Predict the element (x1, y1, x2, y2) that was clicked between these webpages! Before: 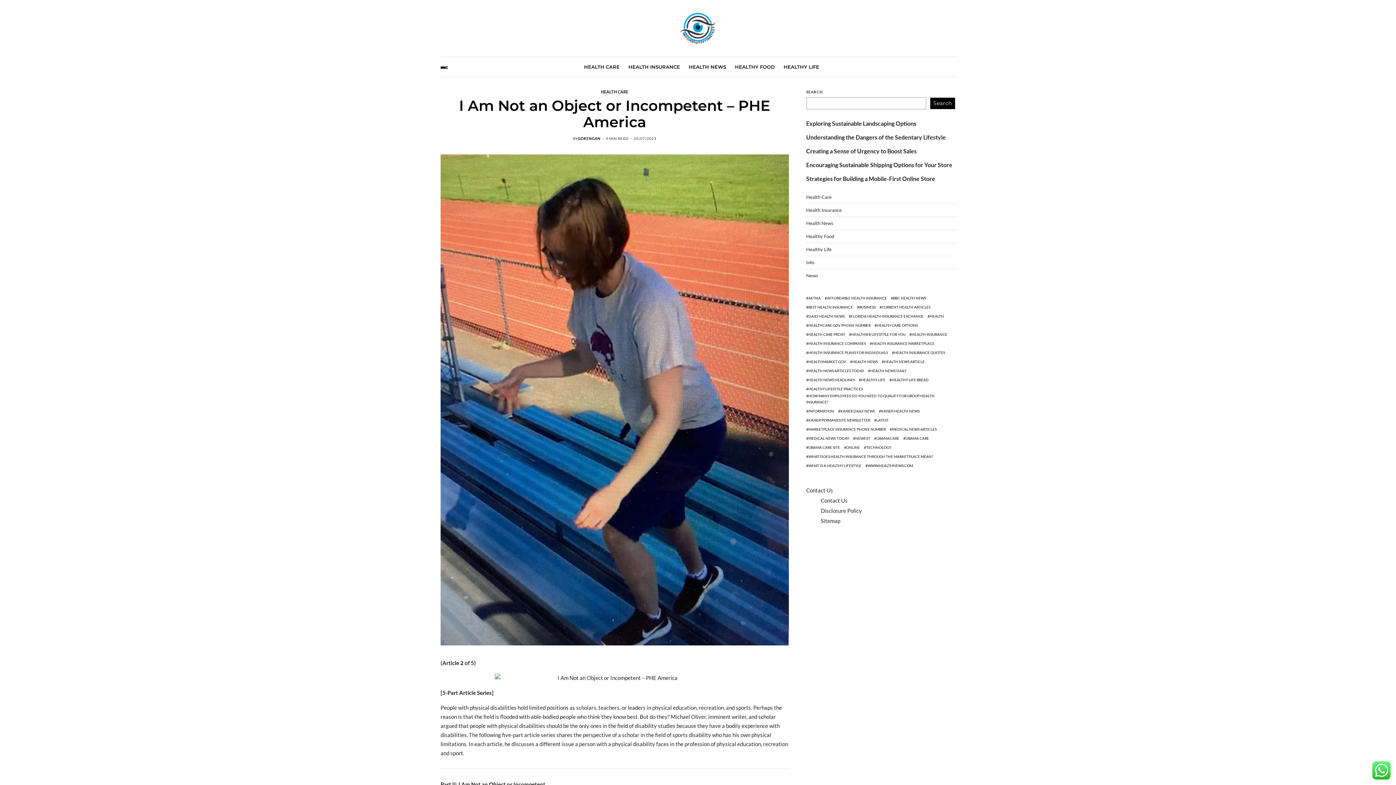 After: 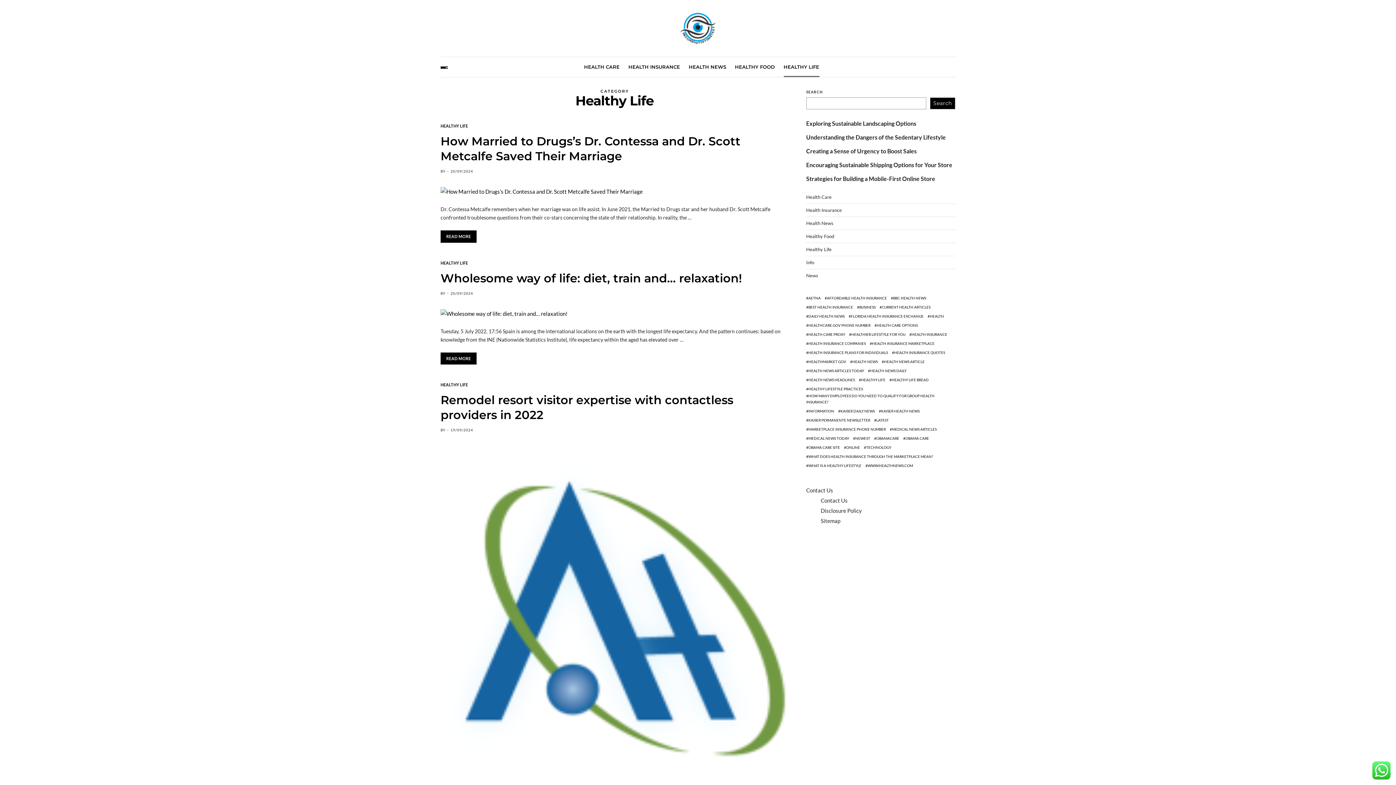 Action: bbox: (806, 246, 831, 252) label: Healthy Life